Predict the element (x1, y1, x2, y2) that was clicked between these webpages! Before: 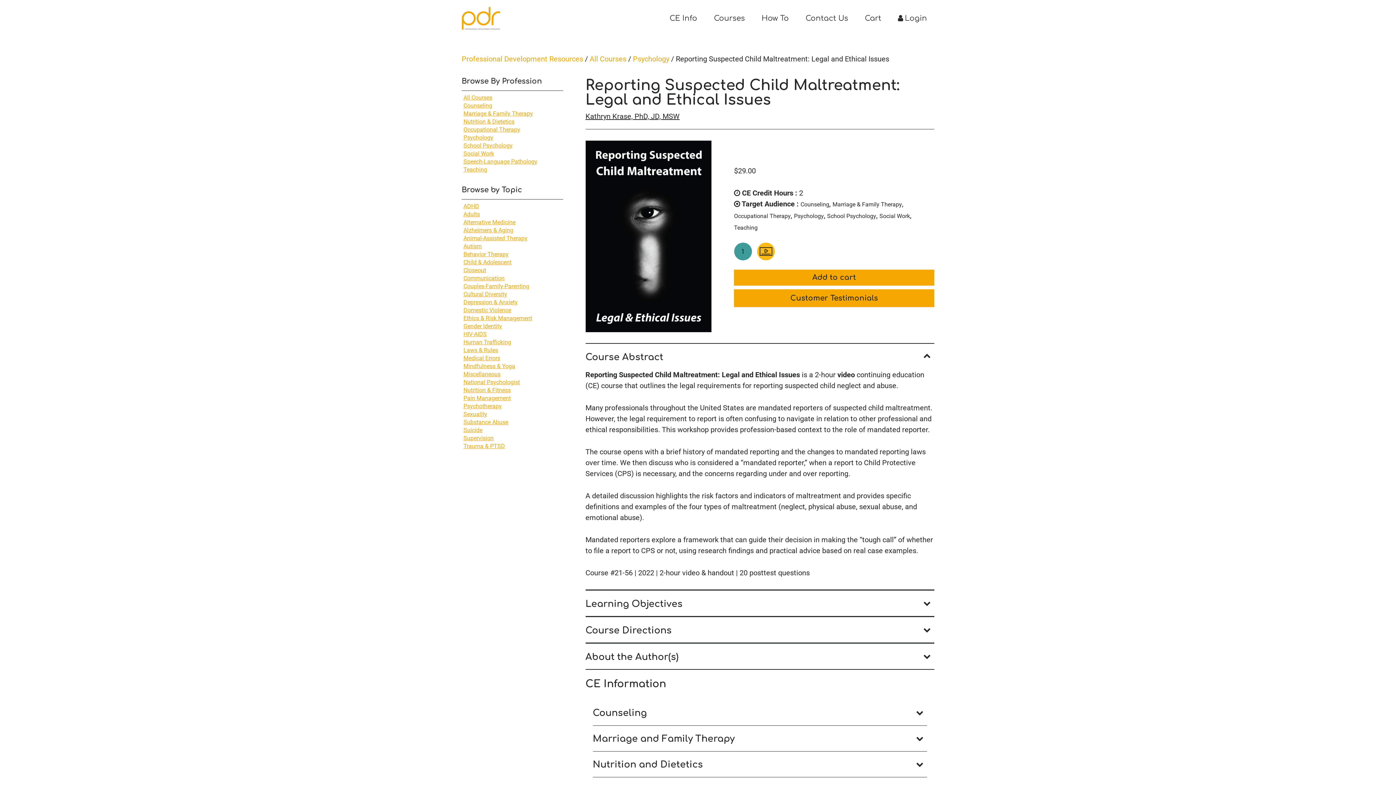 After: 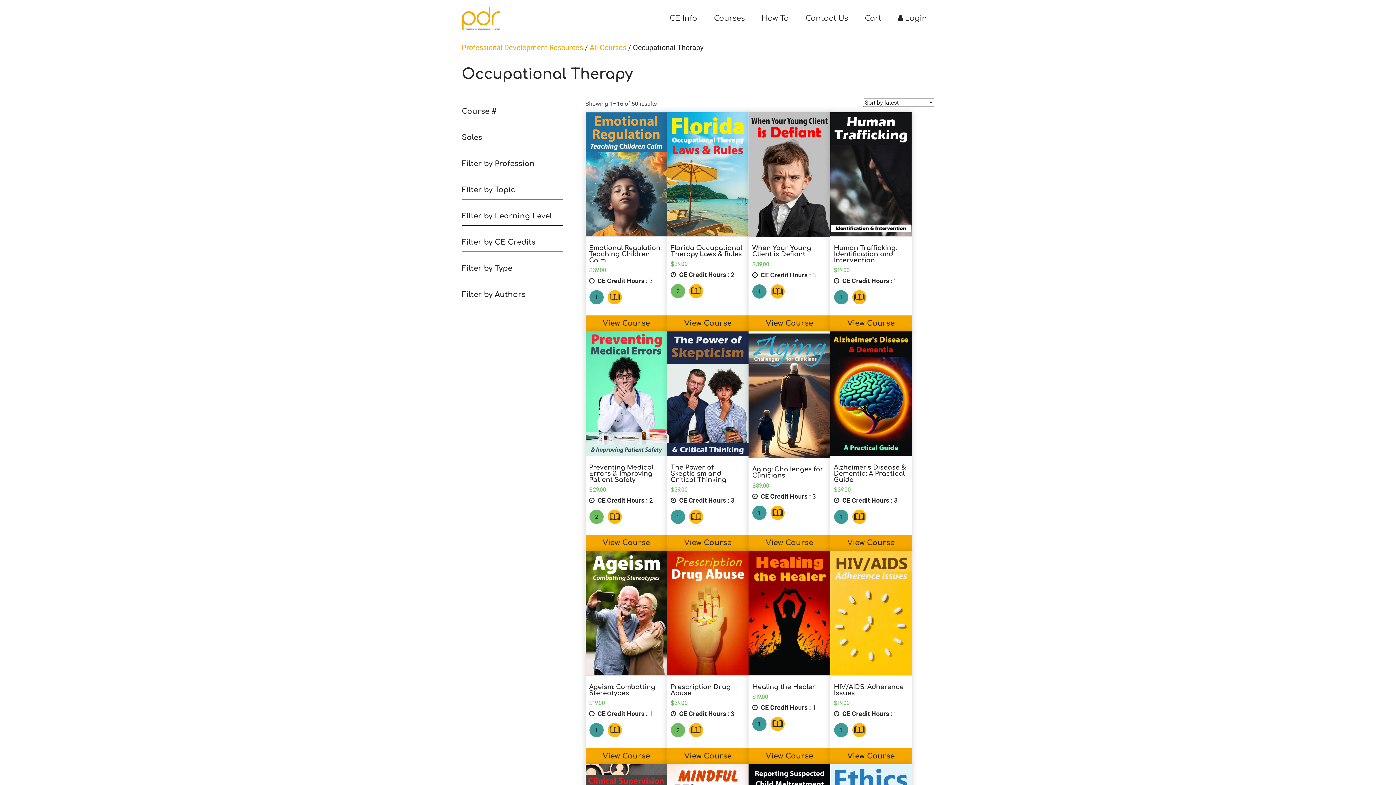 Action: label: Occupational Therapy bbox: (734, 212, 790, 219)